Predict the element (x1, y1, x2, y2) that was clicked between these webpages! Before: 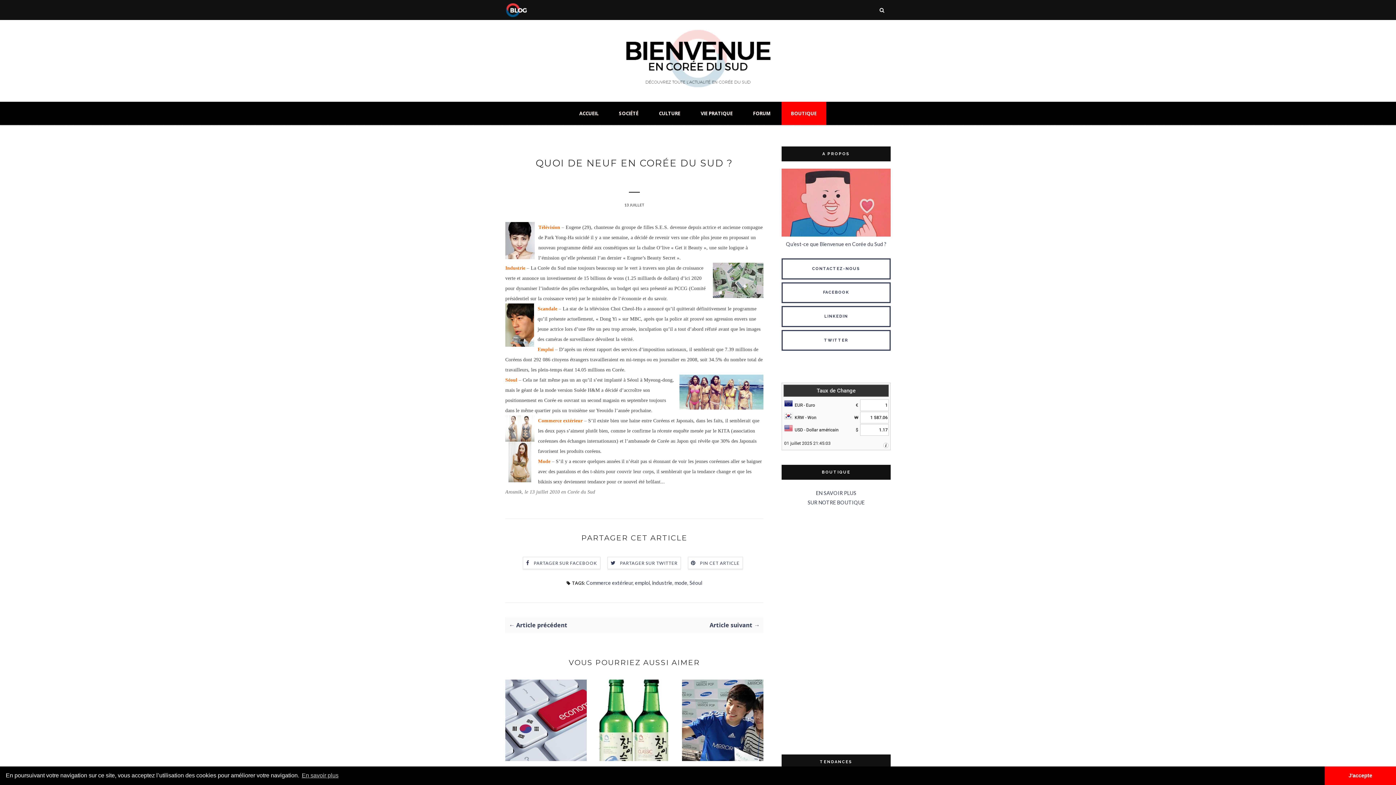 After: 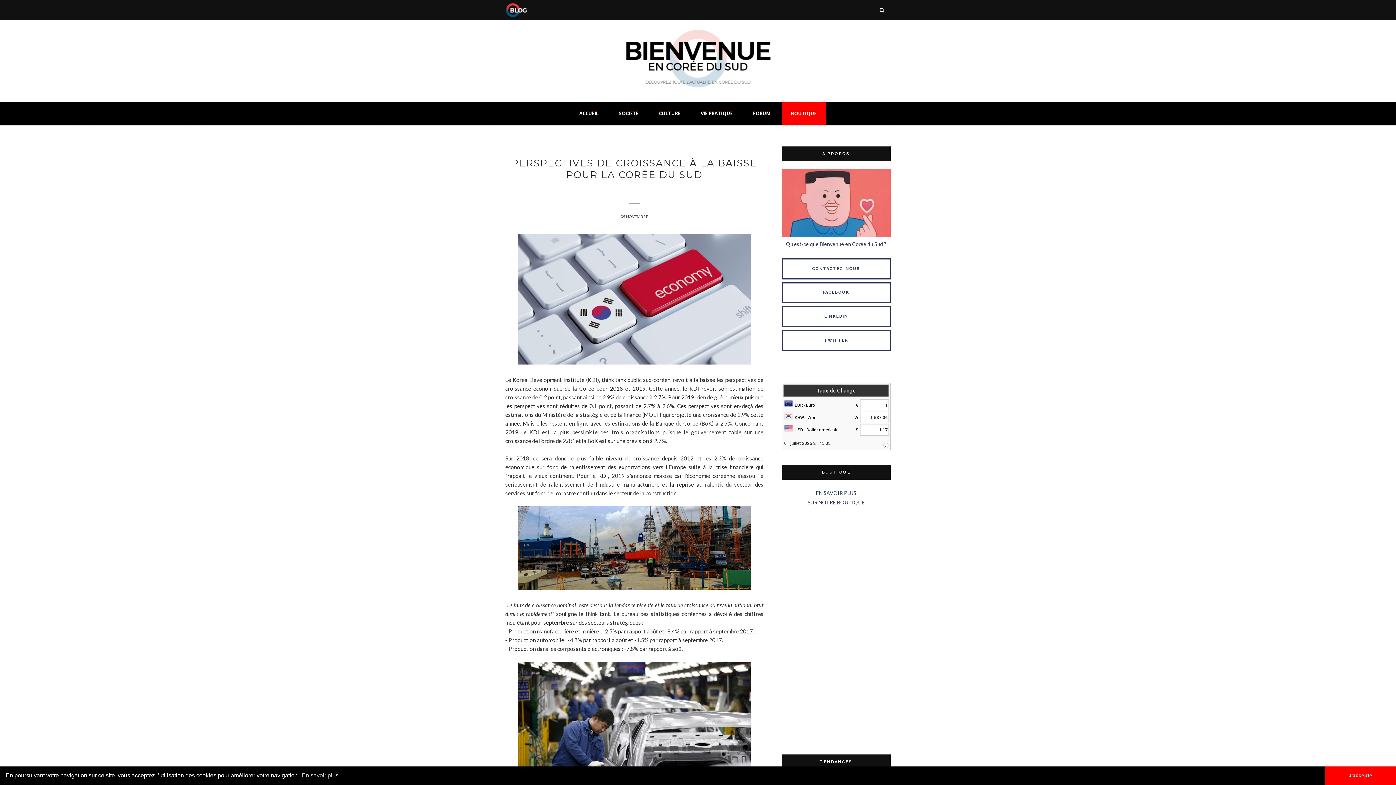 Action: bbox: (505, 758, 586, 764)